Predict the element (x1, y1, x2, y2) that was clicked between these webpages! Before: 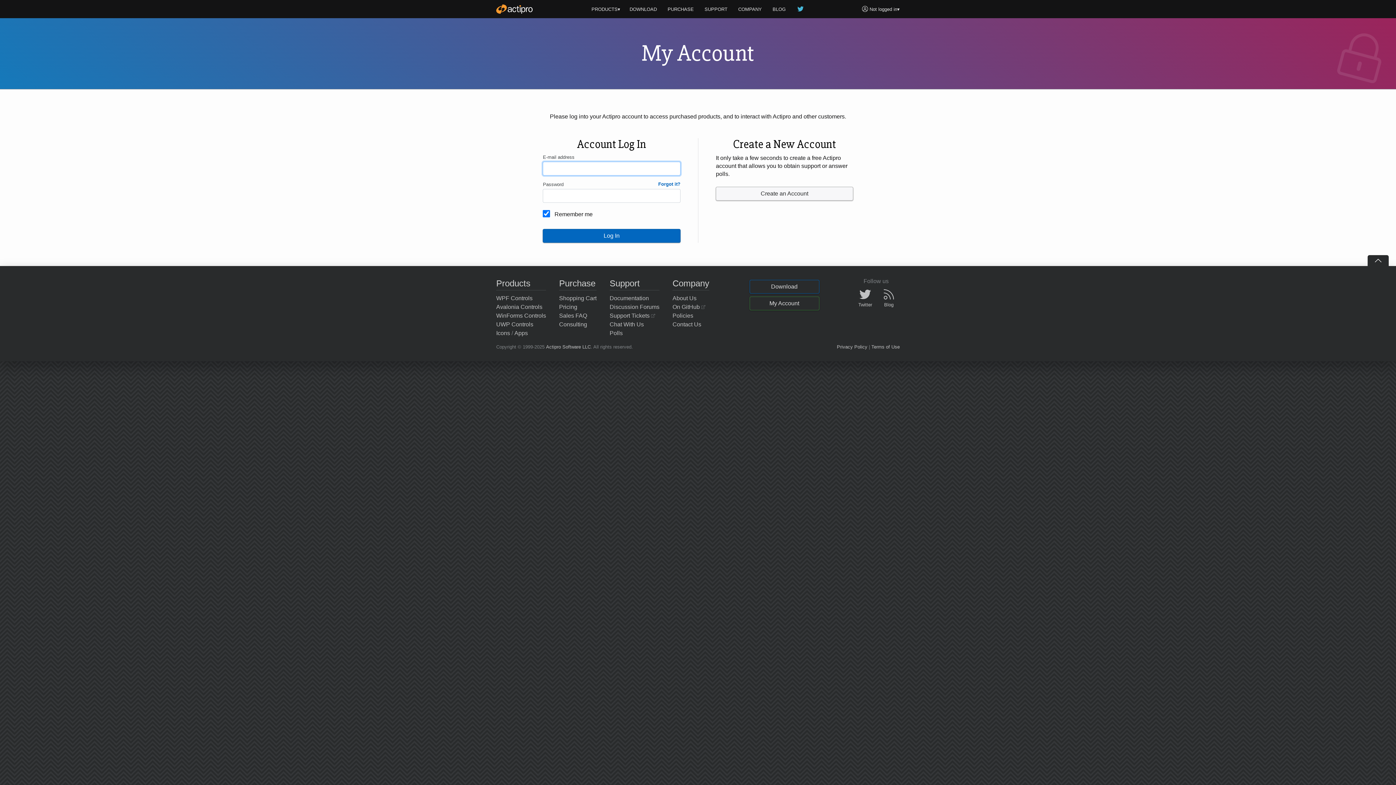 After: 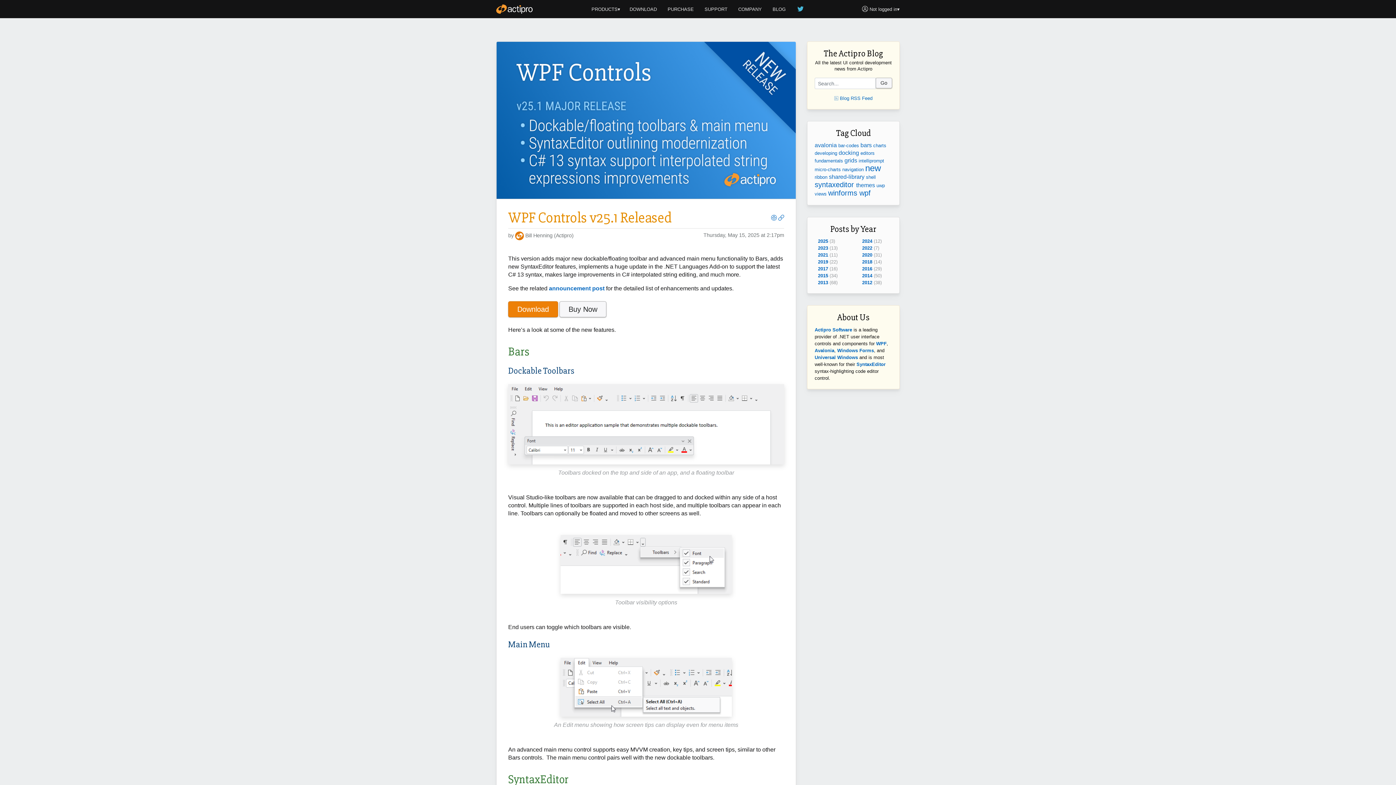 Action: label: BLOG bbox: (768, 3, 790, 14)